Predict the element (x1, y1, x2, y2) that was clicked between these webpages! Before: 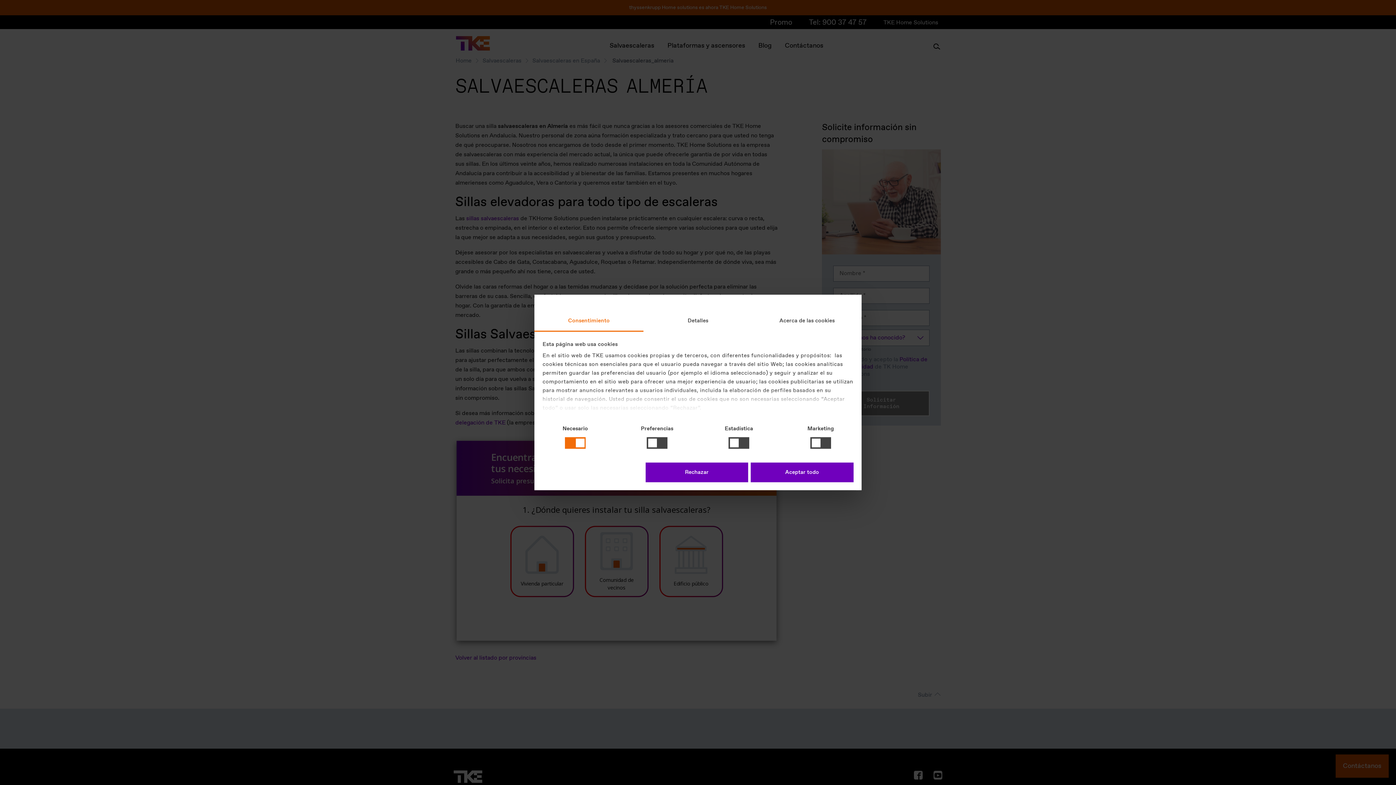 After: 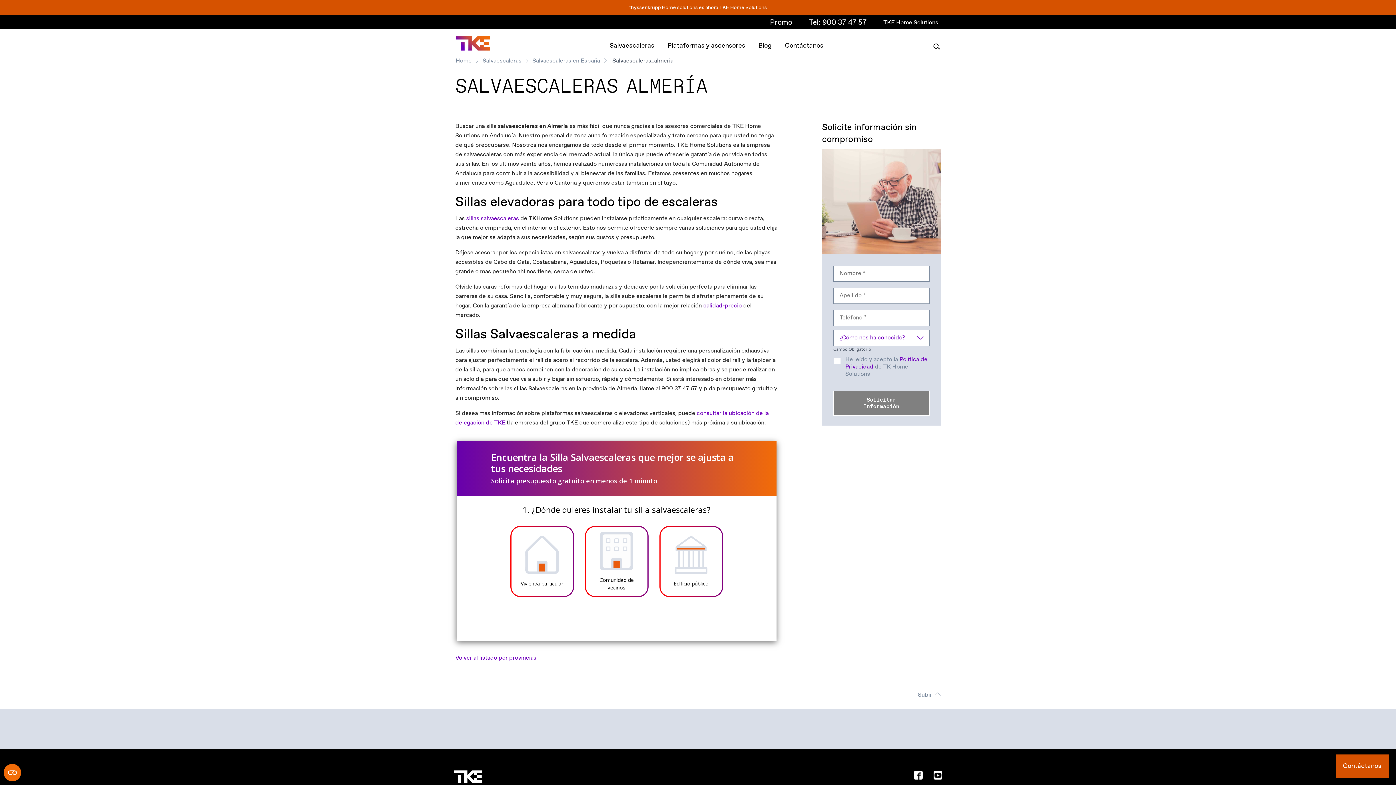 Action: bbox: (645, 462, 748, 482) label: Rechazar